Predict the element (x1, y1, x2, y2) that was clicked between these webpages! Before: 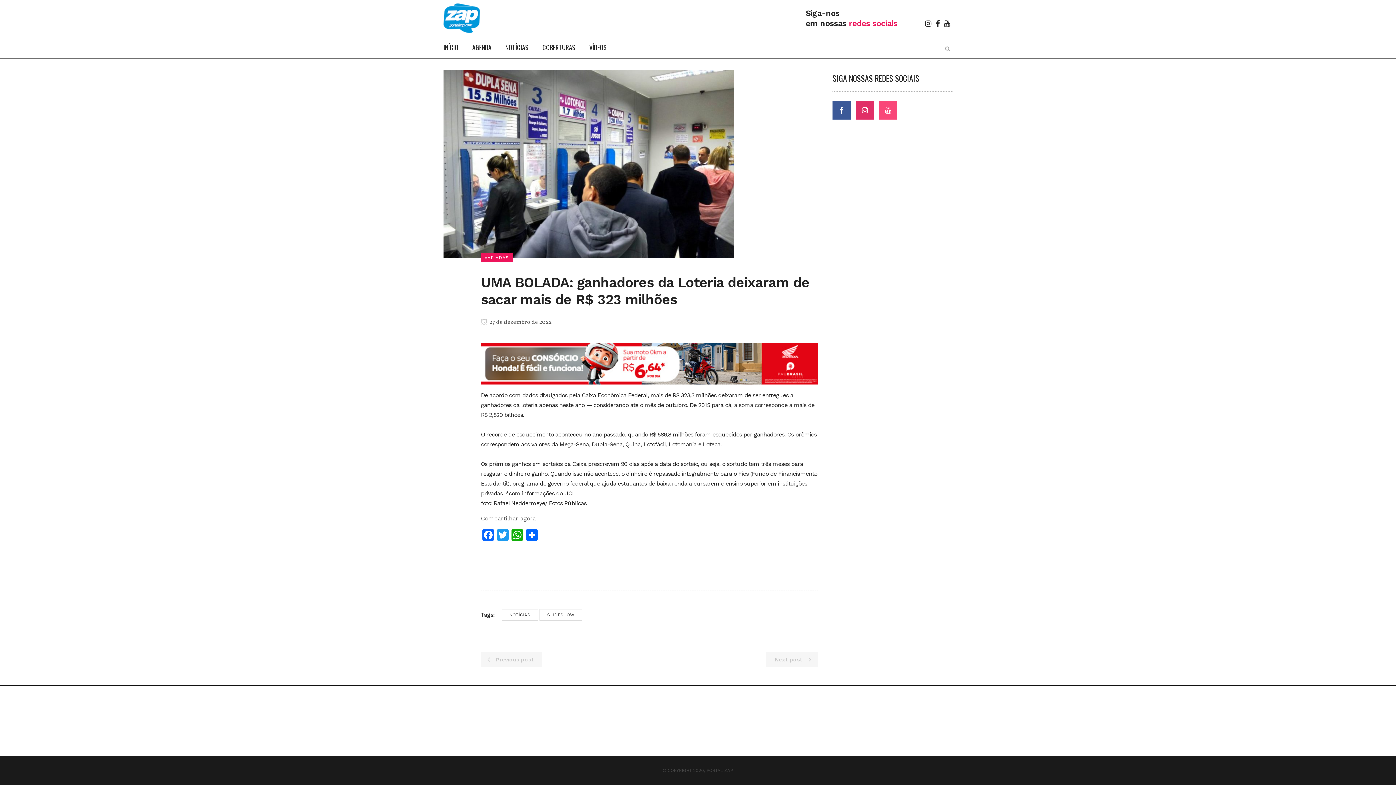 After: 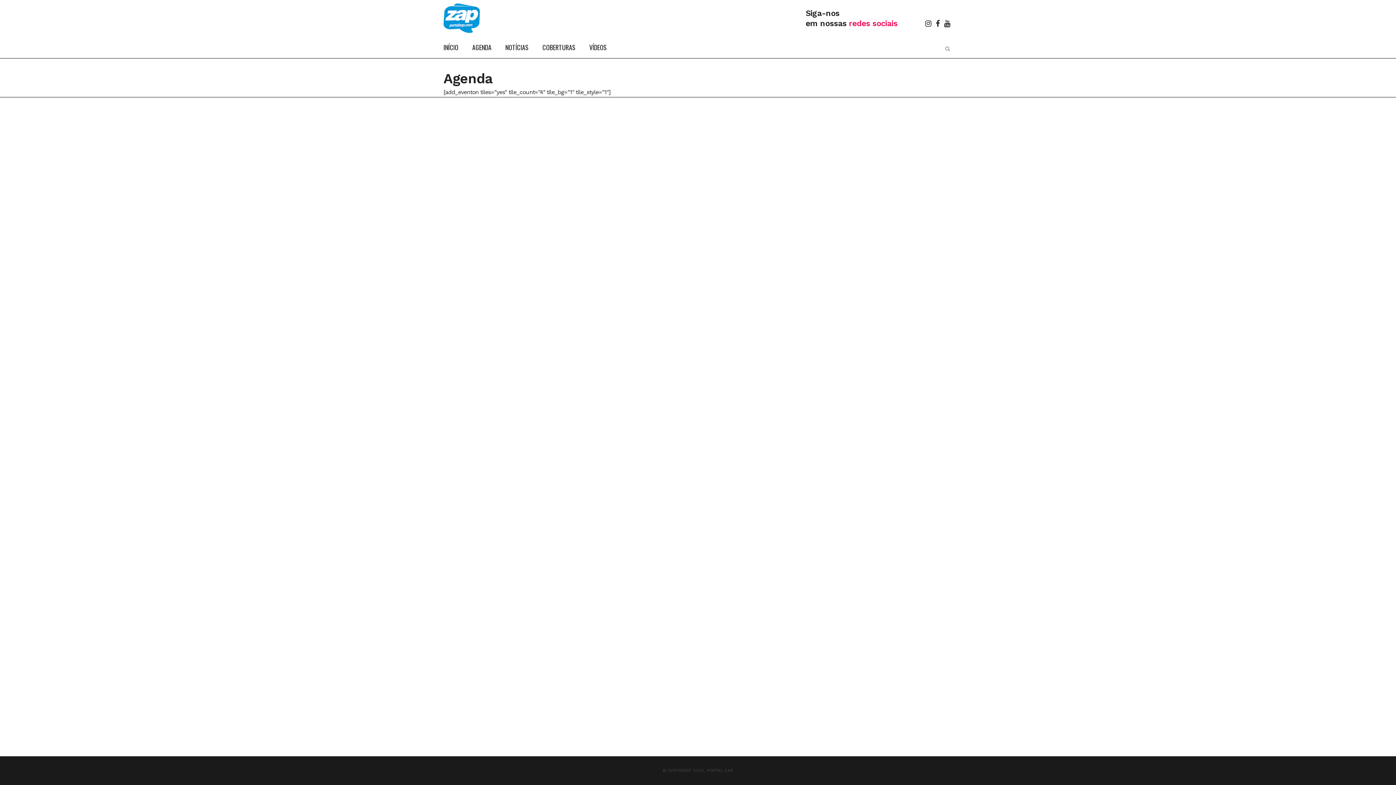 Action: label: AGENDA bbox: (465, 36, 498, 58)